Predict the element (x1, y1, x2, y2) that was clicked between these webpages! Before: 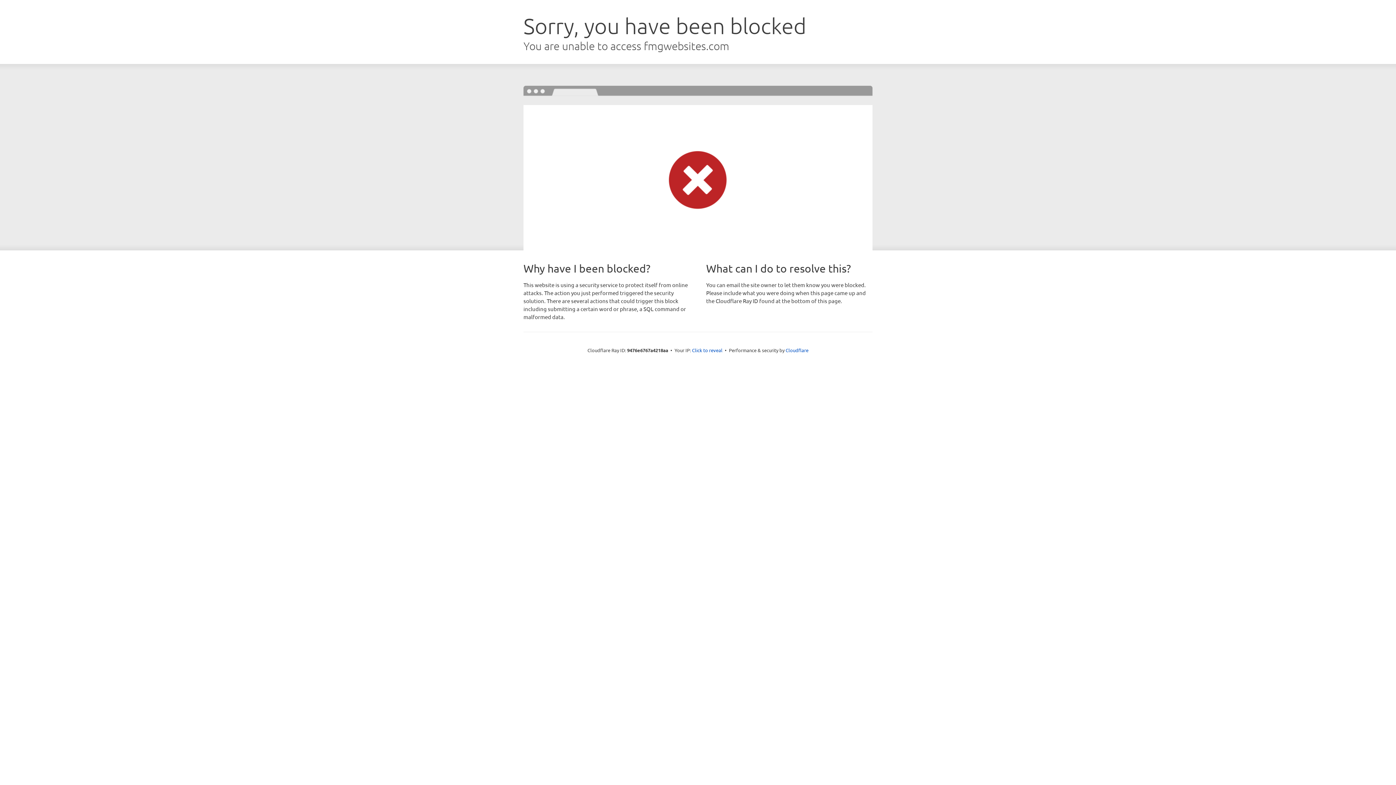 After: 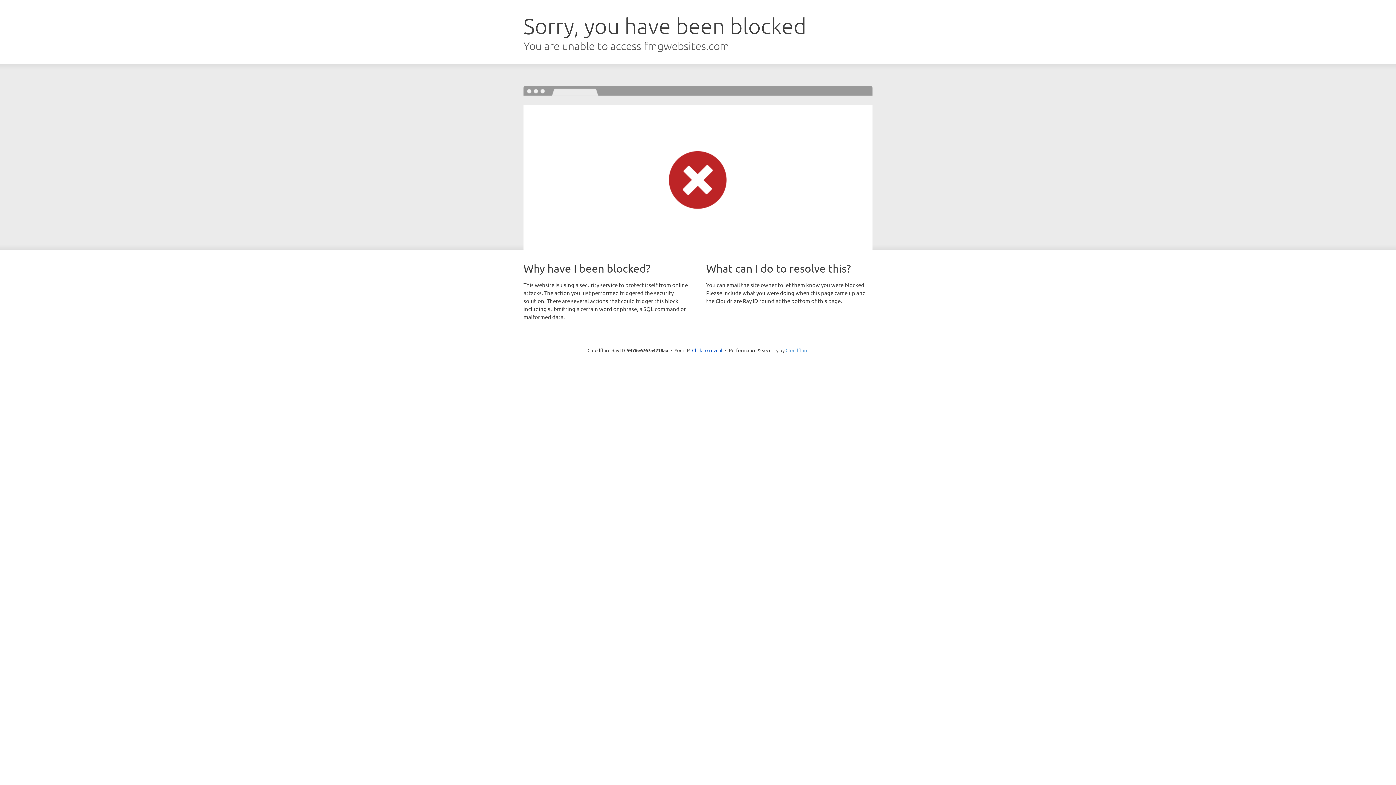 Action: label: Cloudflare bbox: (785, 347, 808, 353)